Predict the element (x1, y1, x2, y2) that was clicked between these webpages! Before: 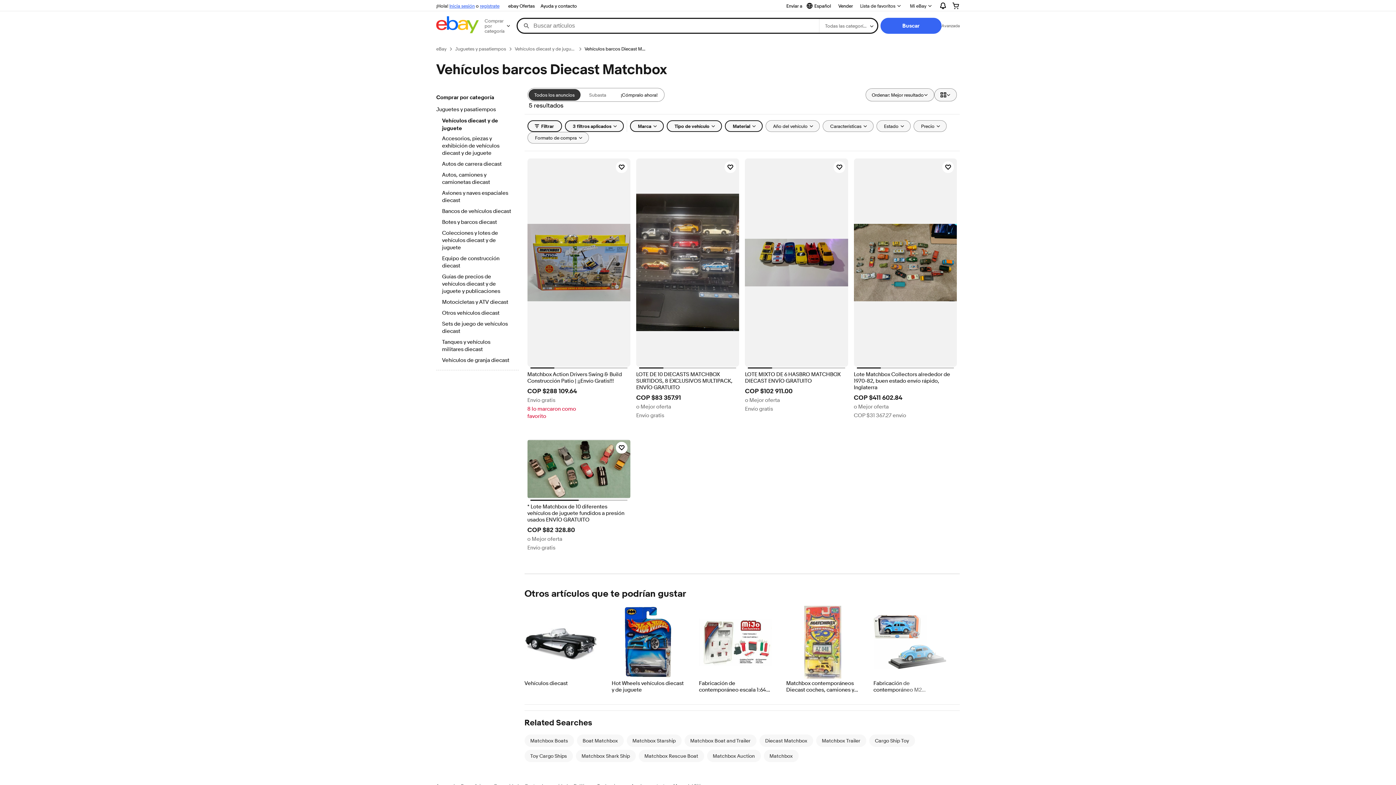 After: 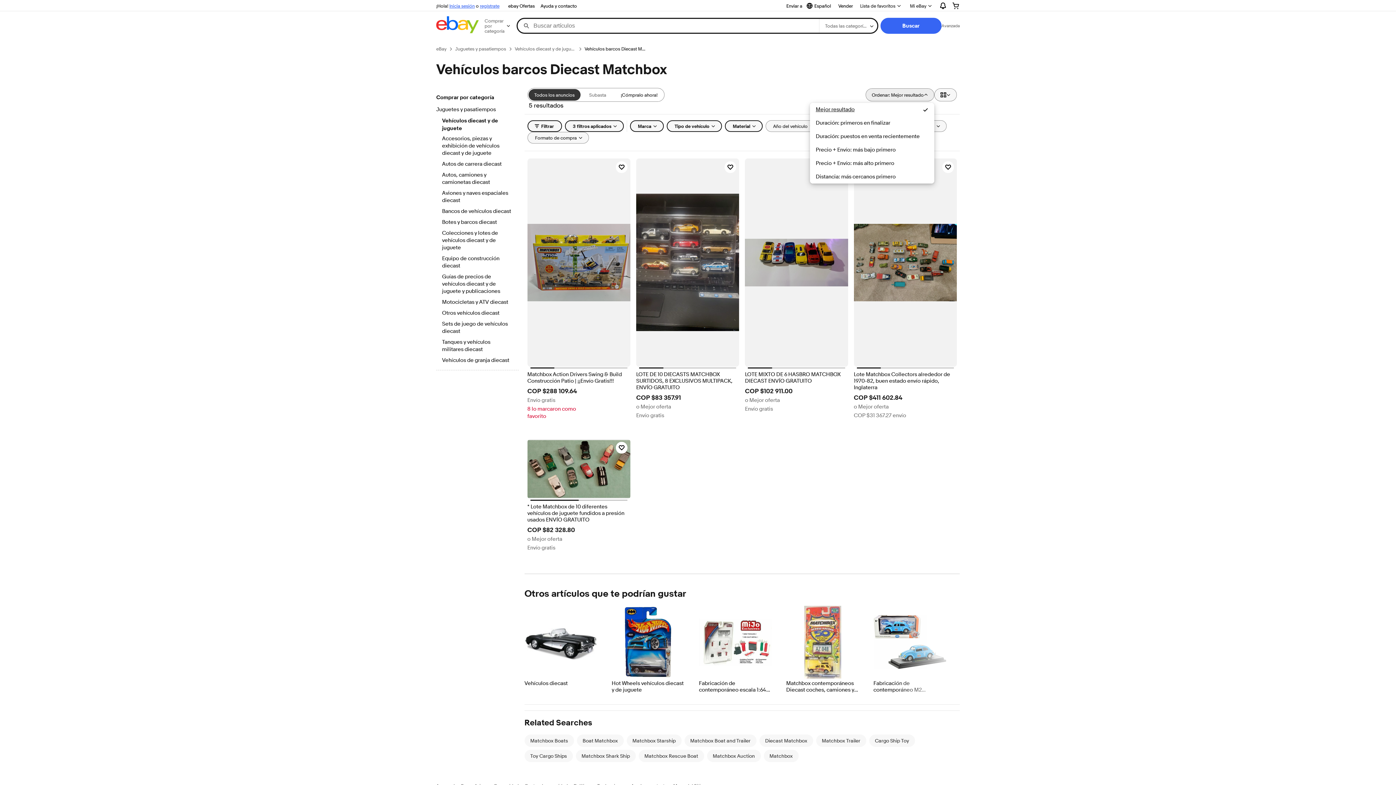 Action: bbox: (865, 88, 934, 101) label: Ordenar: Mejor resultado